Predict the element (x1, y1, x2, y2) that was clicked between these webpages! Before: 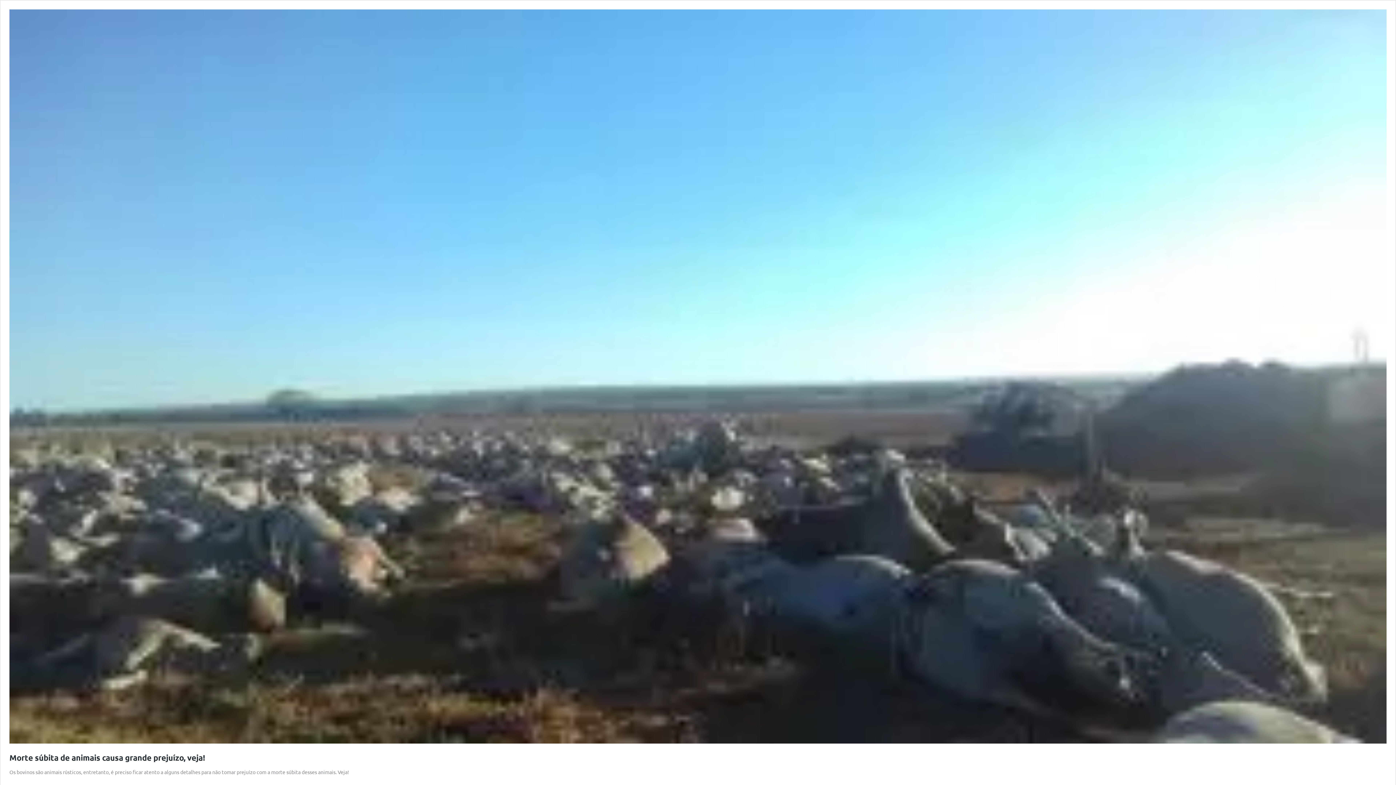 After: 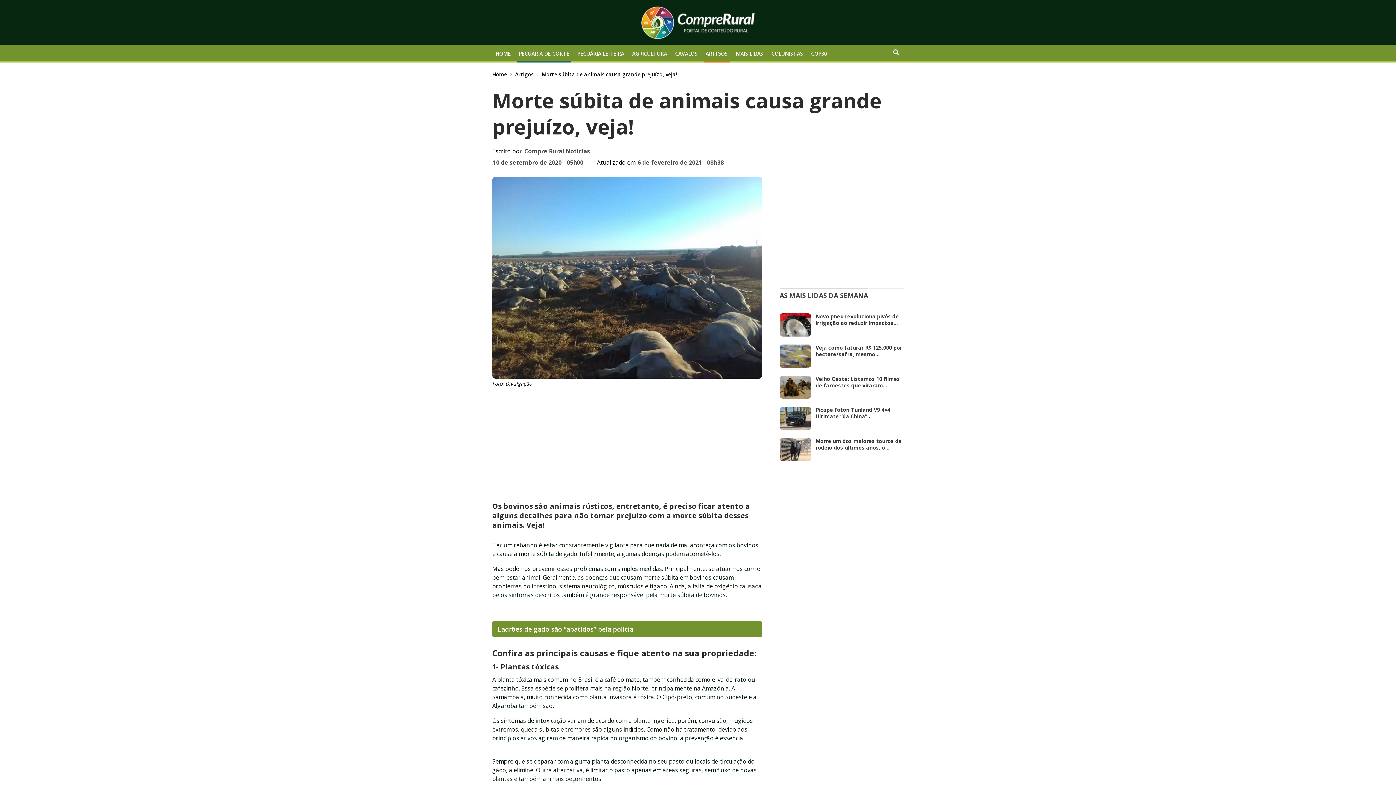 Action: bbox: (9, 753, 205, 763) label: Morte súbita de animais causa grande prejuízo, veja!